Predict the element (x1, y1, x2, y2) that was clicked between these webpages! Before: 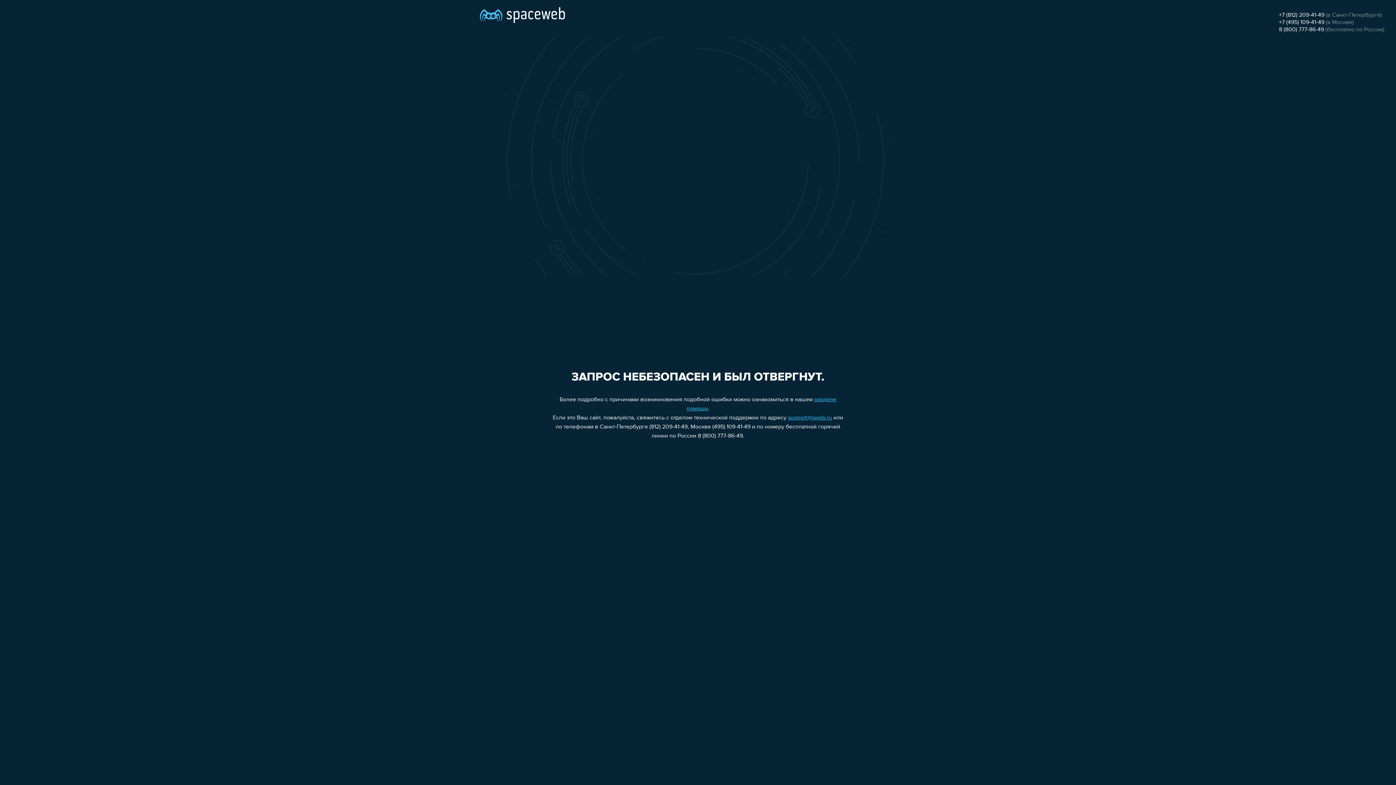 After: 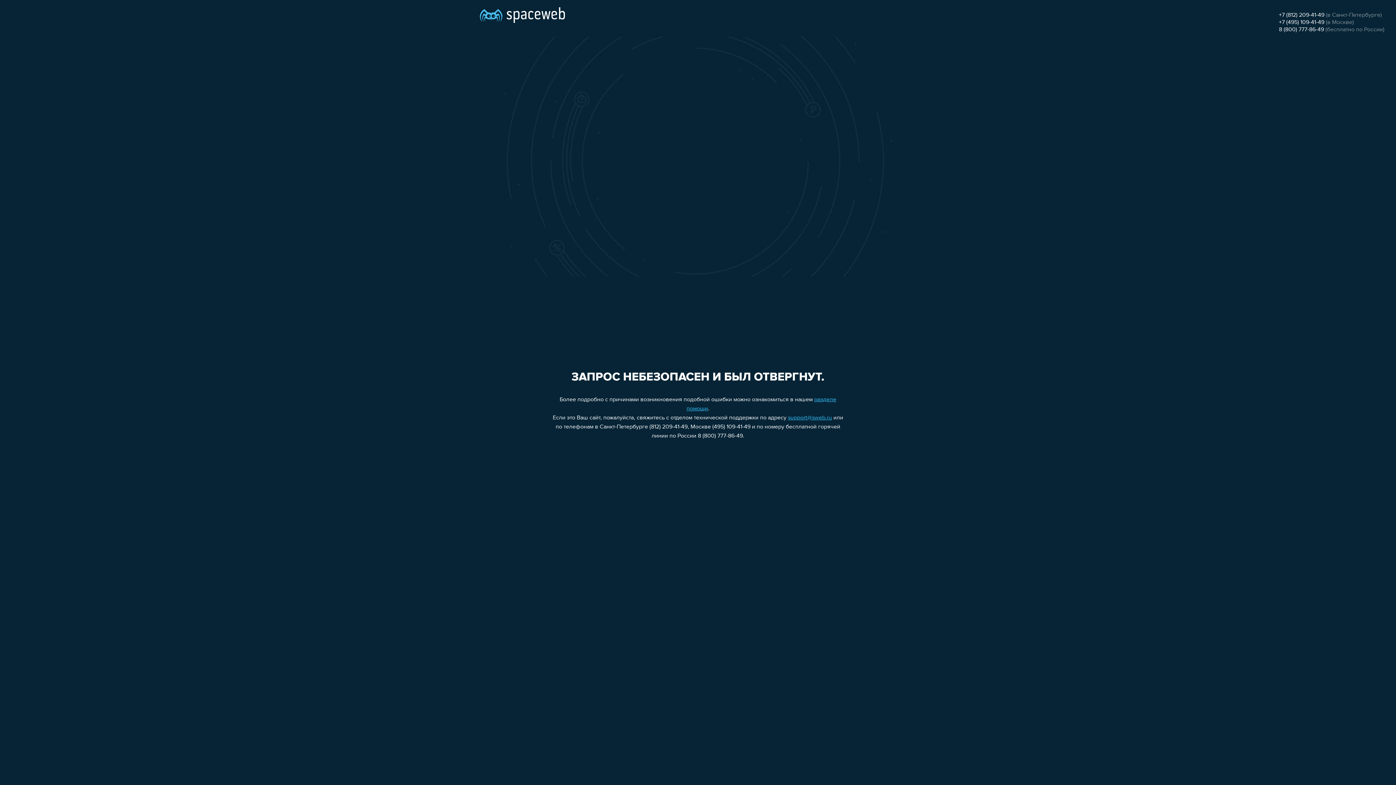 Action: label: +7 (812) 209-41-49 bbox: (1279, 12, 1324, 18)